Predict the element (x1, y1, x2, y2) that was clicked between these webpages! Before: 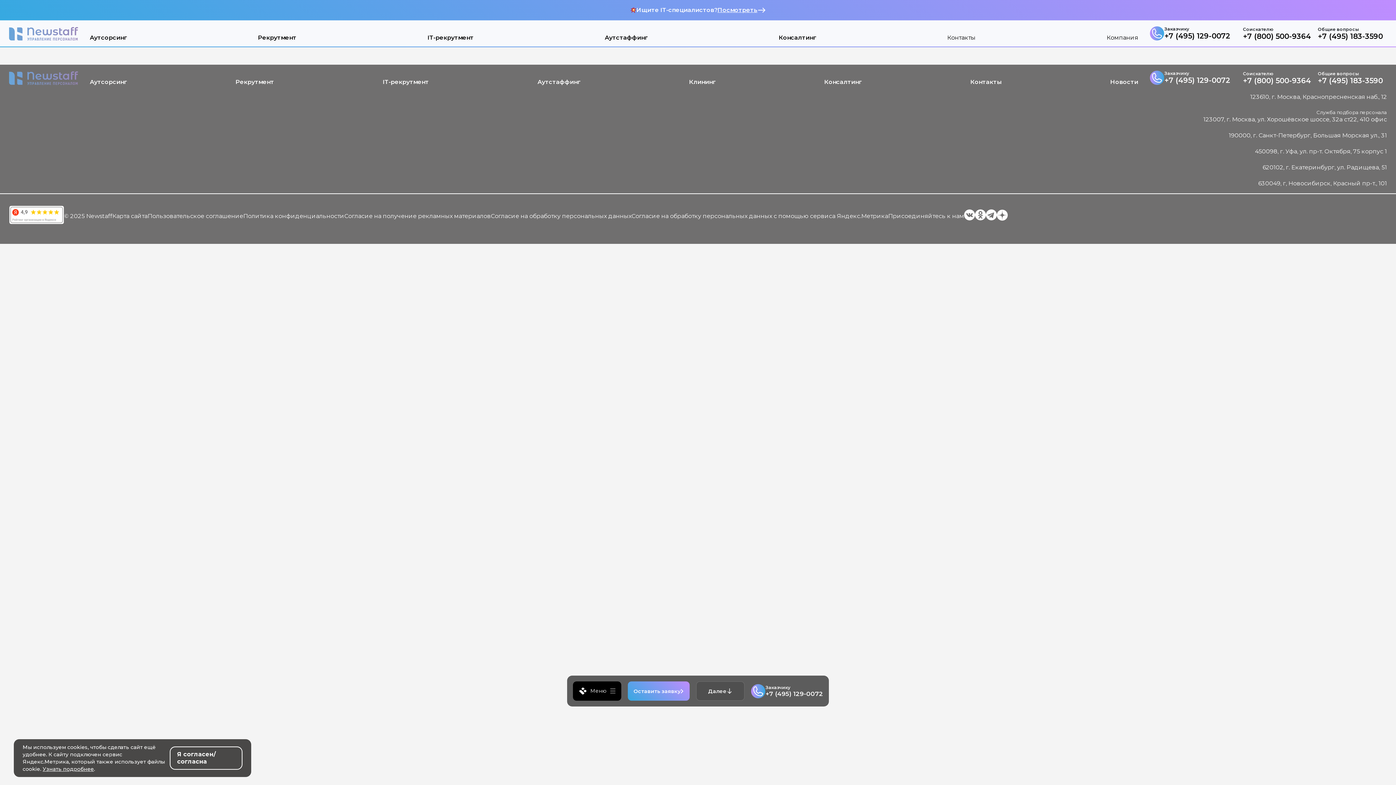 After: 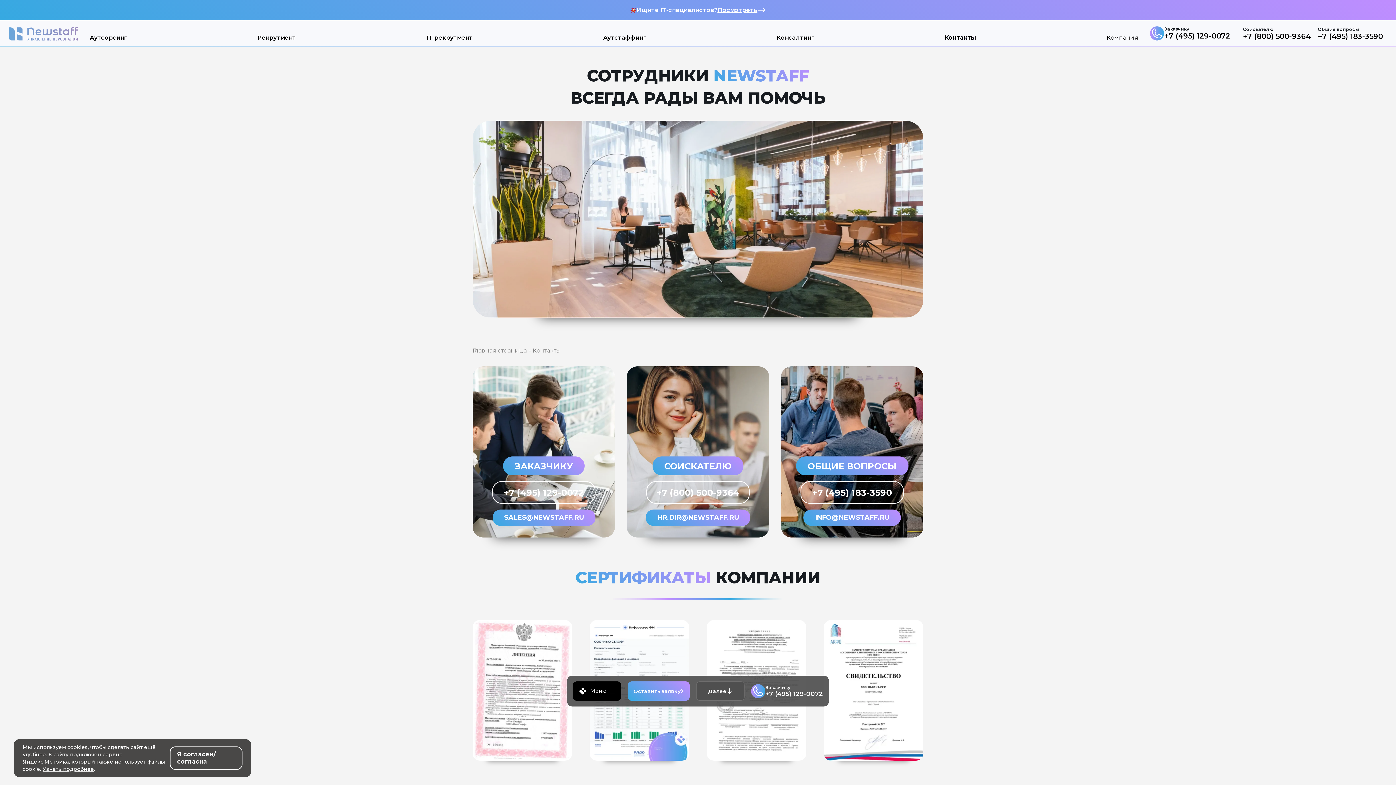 Action: bbox: (970, 78, 1001, 90) label: Контакты